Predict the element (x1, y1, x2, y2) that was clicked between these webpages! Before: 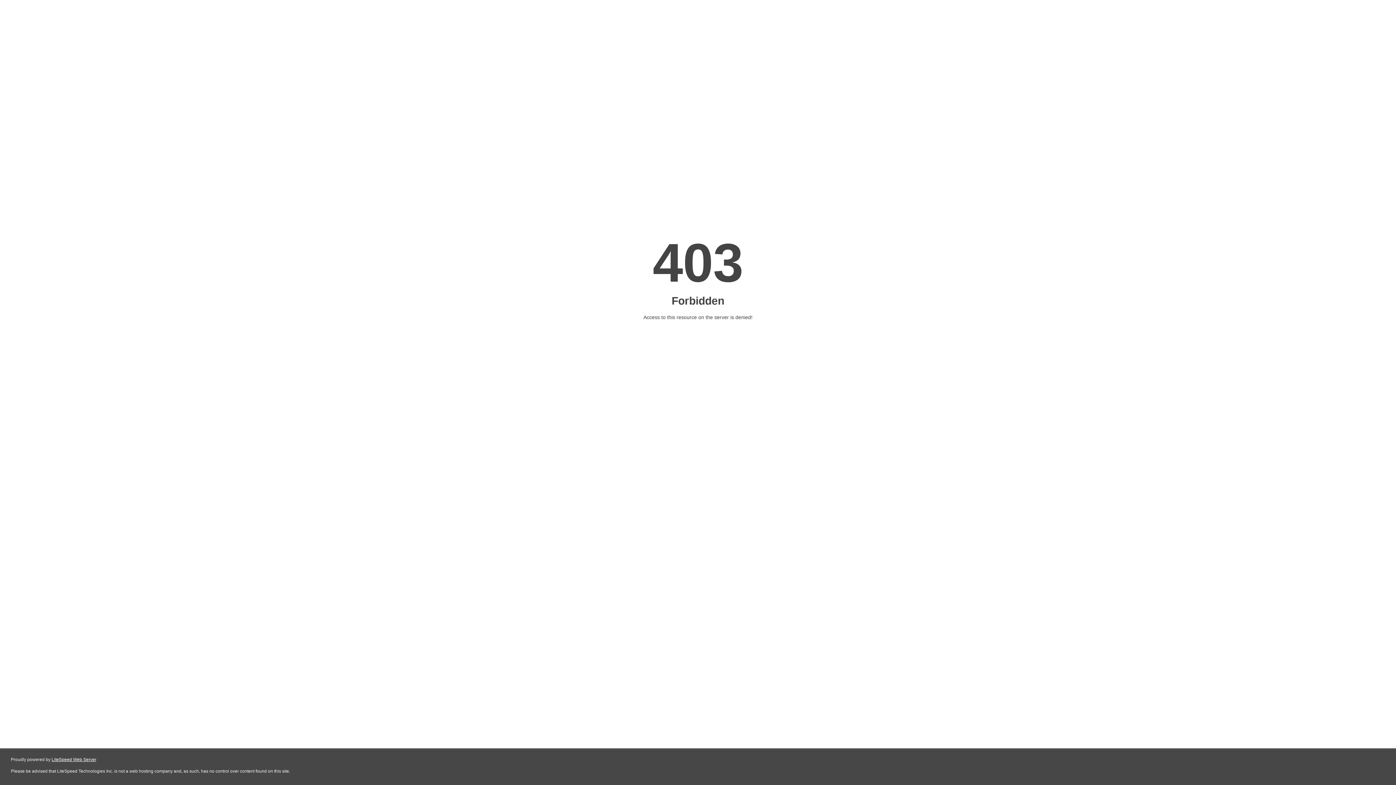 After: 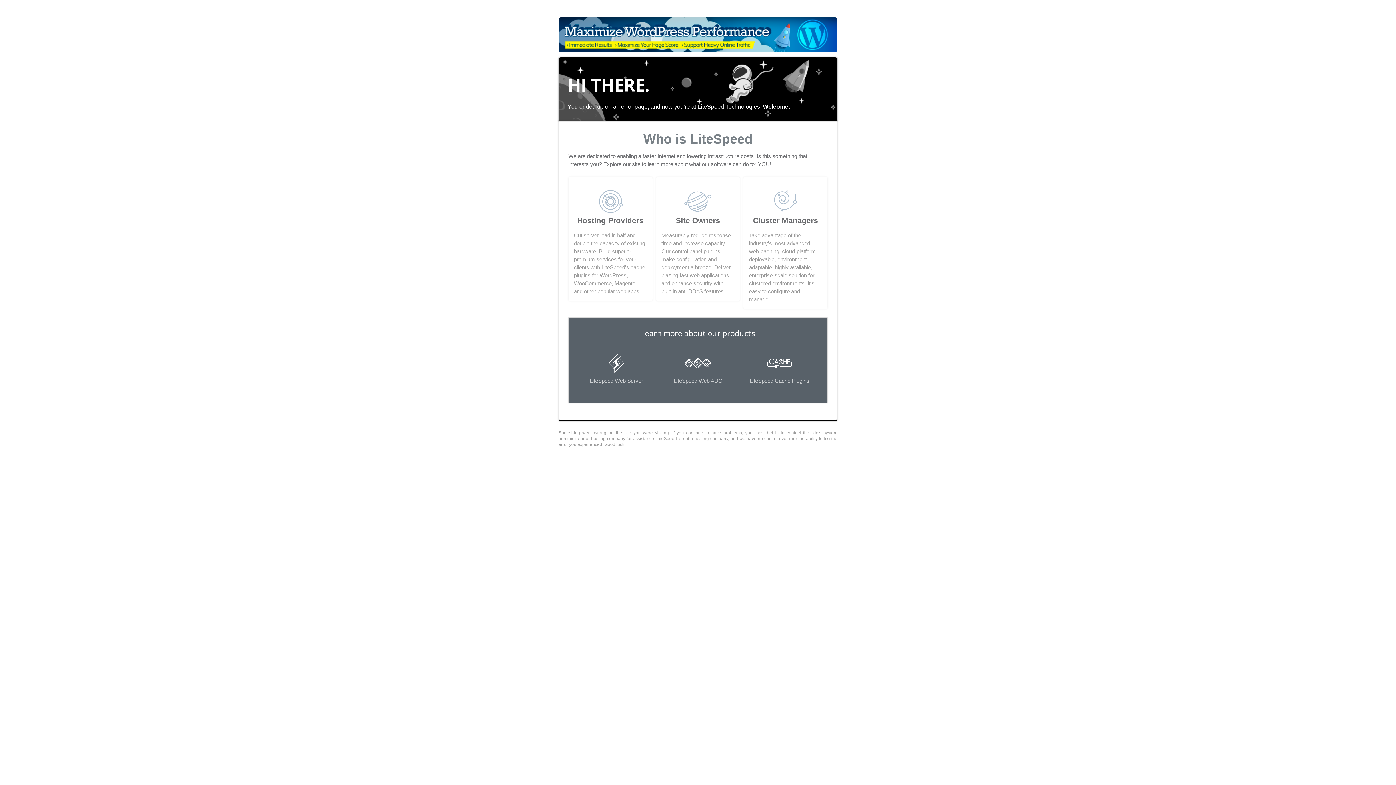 Action: label: LiteSpeed Web Server bbox: (51, 757, 96, 762)